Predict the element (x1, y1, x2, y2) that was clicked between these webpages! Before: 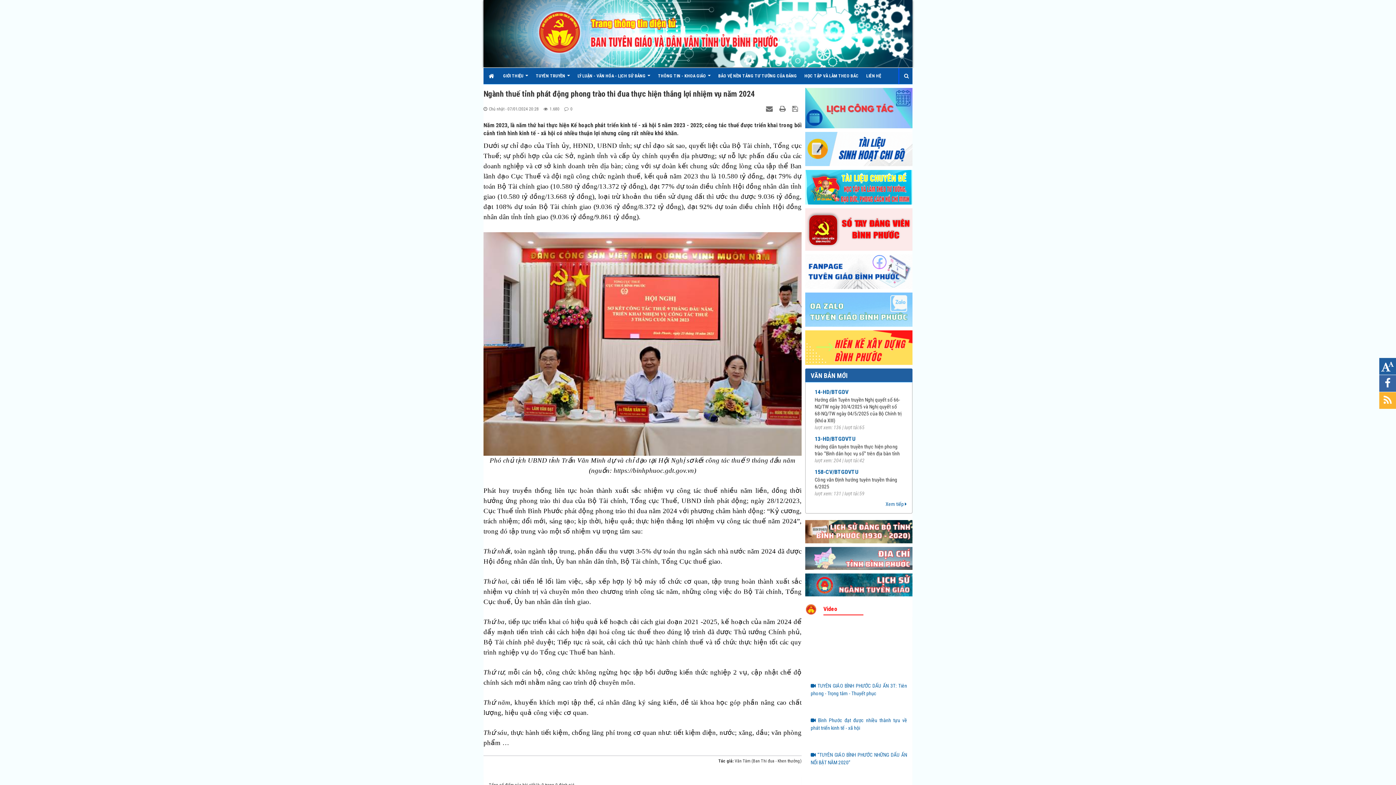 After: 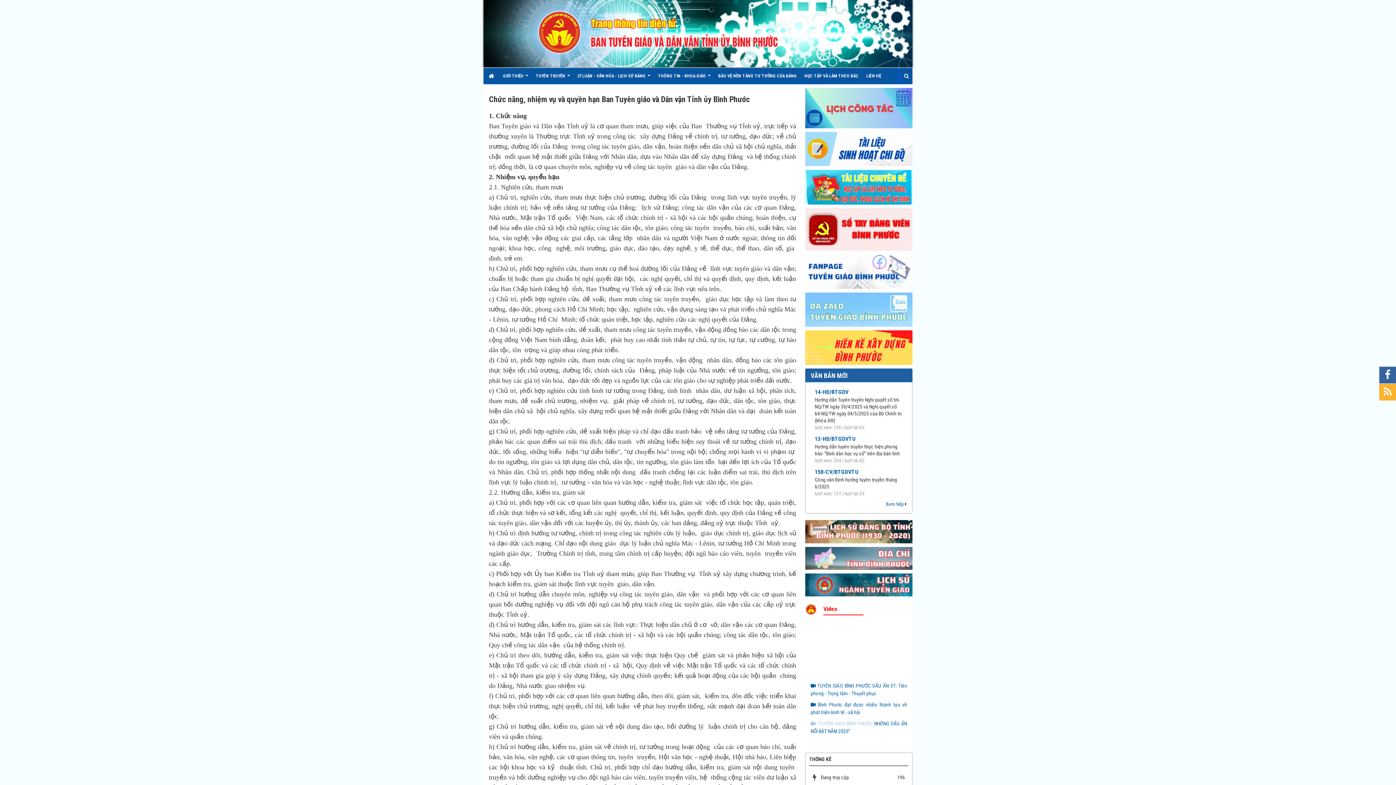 Action: bbox: (499, 68, 532, 84) label: GIỚI THIỆU  